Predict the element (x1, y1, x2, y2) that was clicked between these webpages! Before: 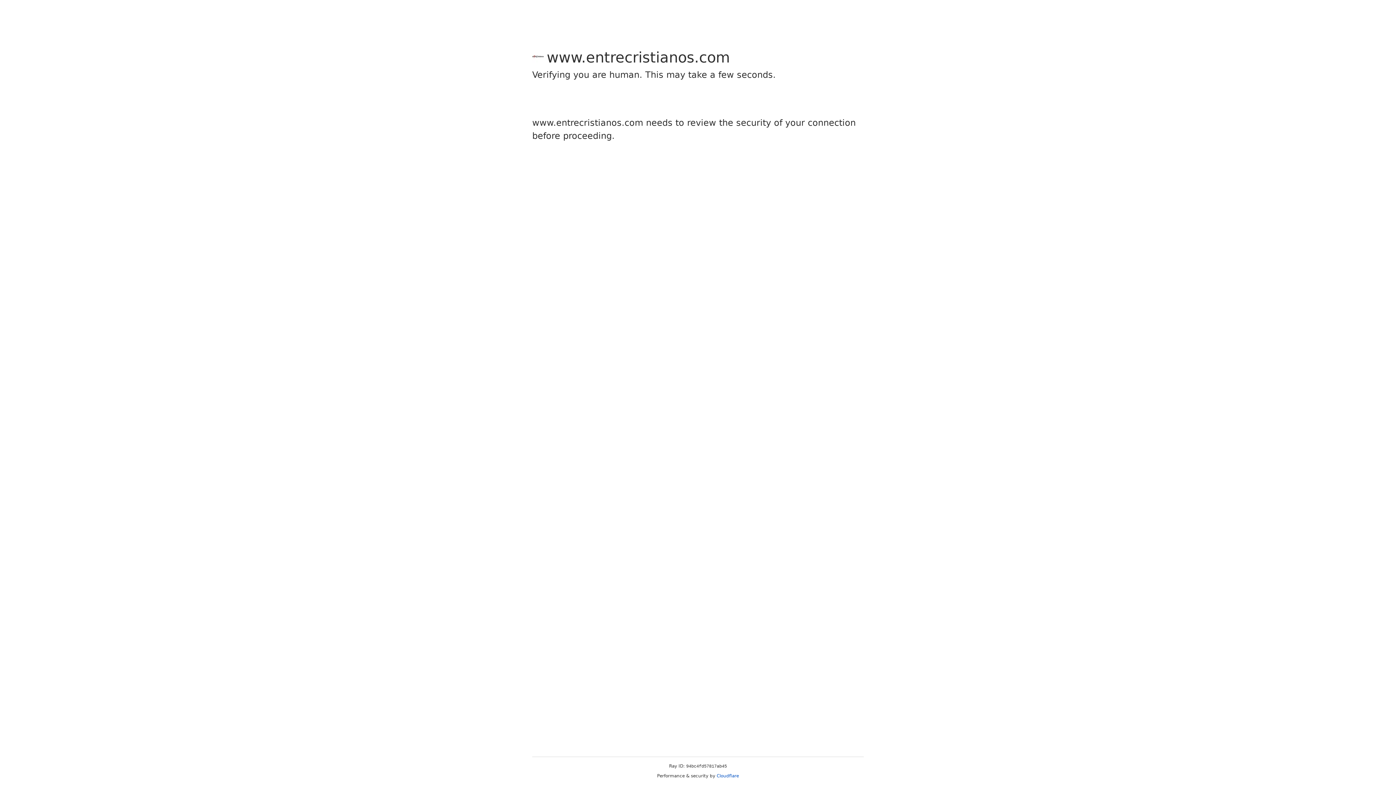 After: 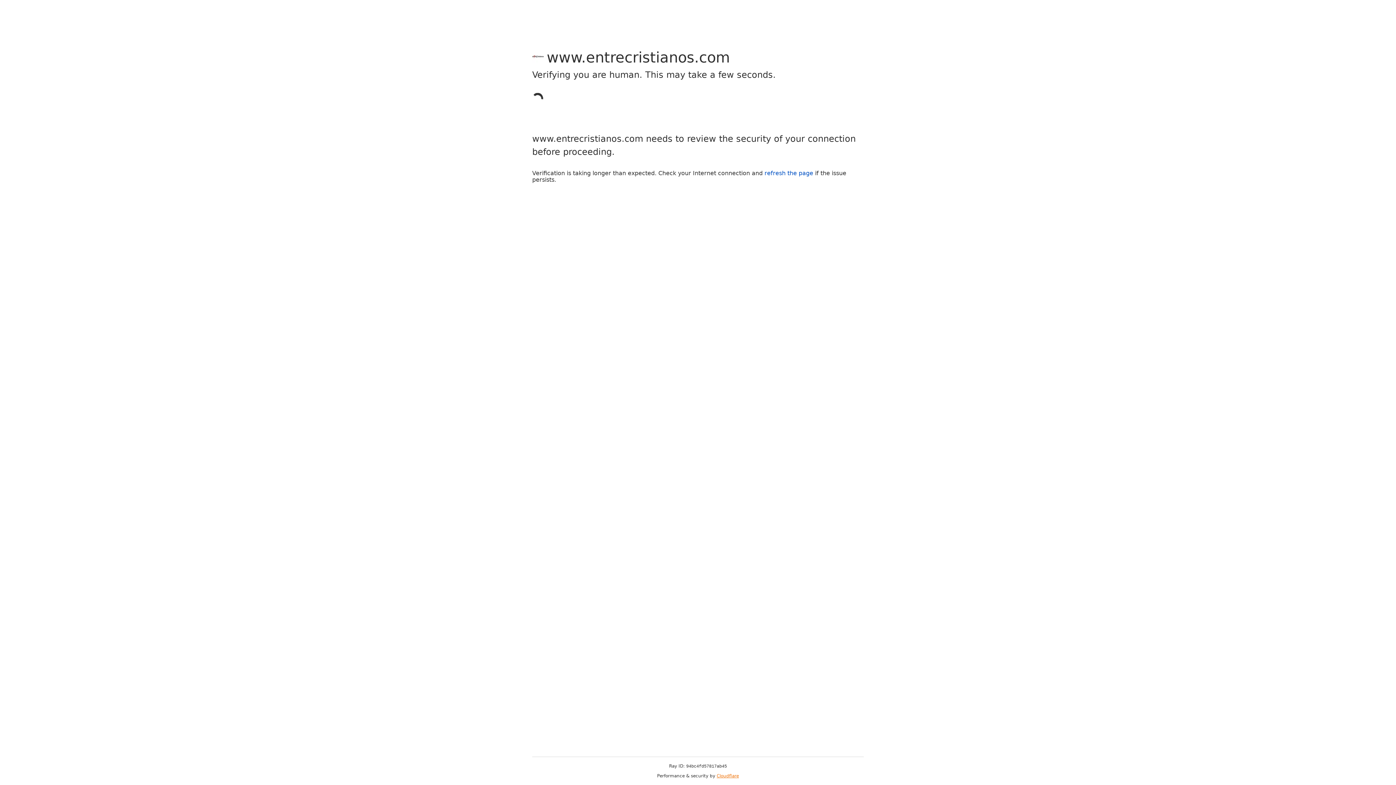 Action: bbox: (716, 773, 739, 778) label: Cloudflare